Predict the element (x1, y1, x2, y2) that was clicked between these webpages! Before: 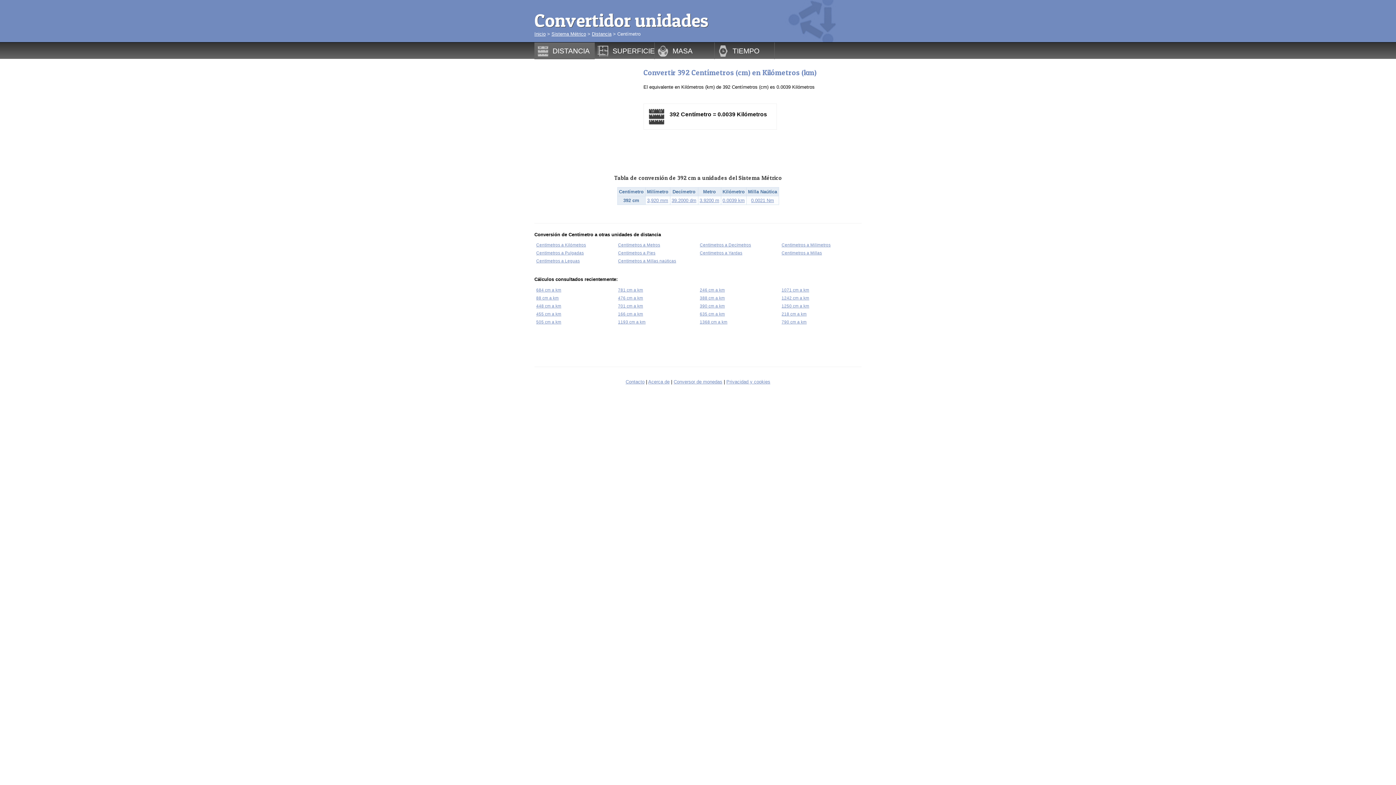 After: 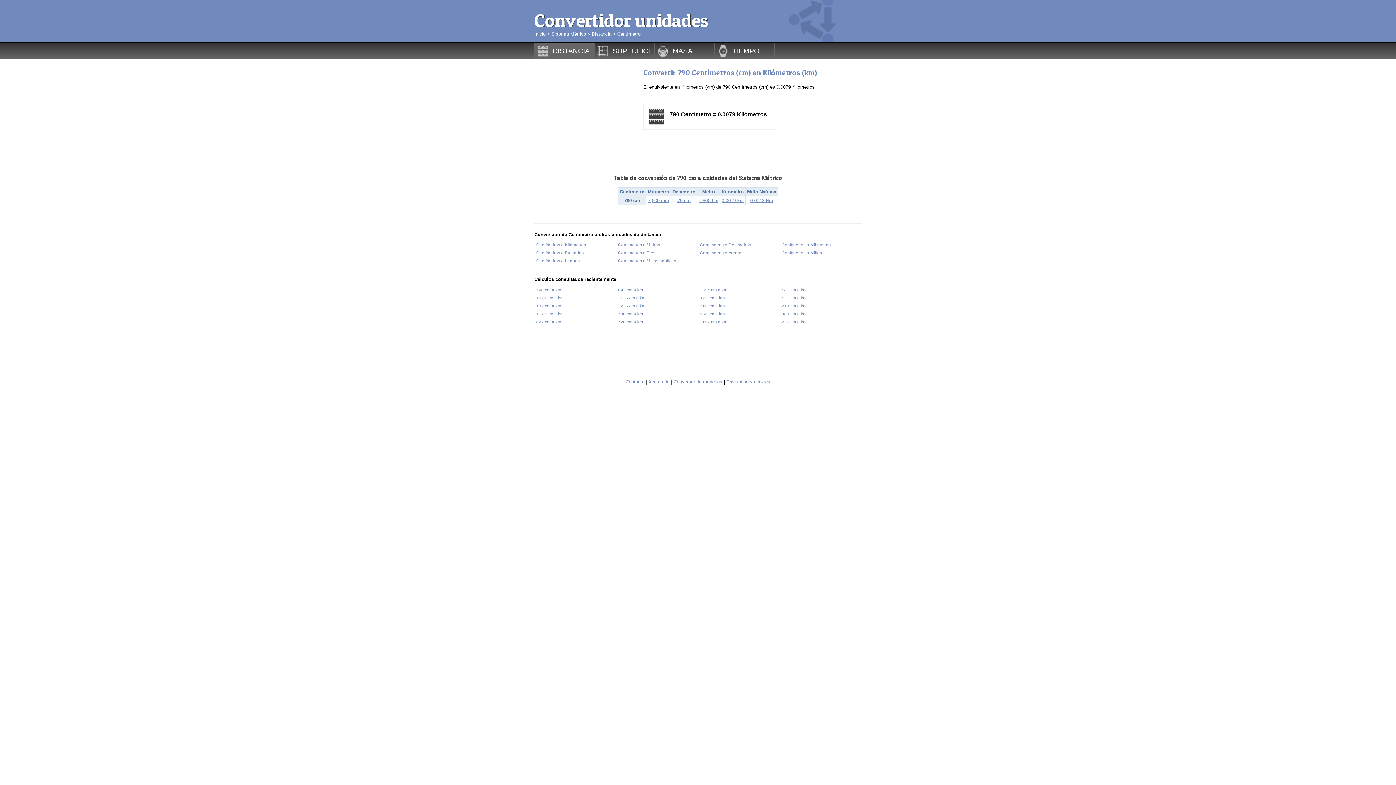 Action: label: 790 cm a km bbox: (781, 319, 806, 324)